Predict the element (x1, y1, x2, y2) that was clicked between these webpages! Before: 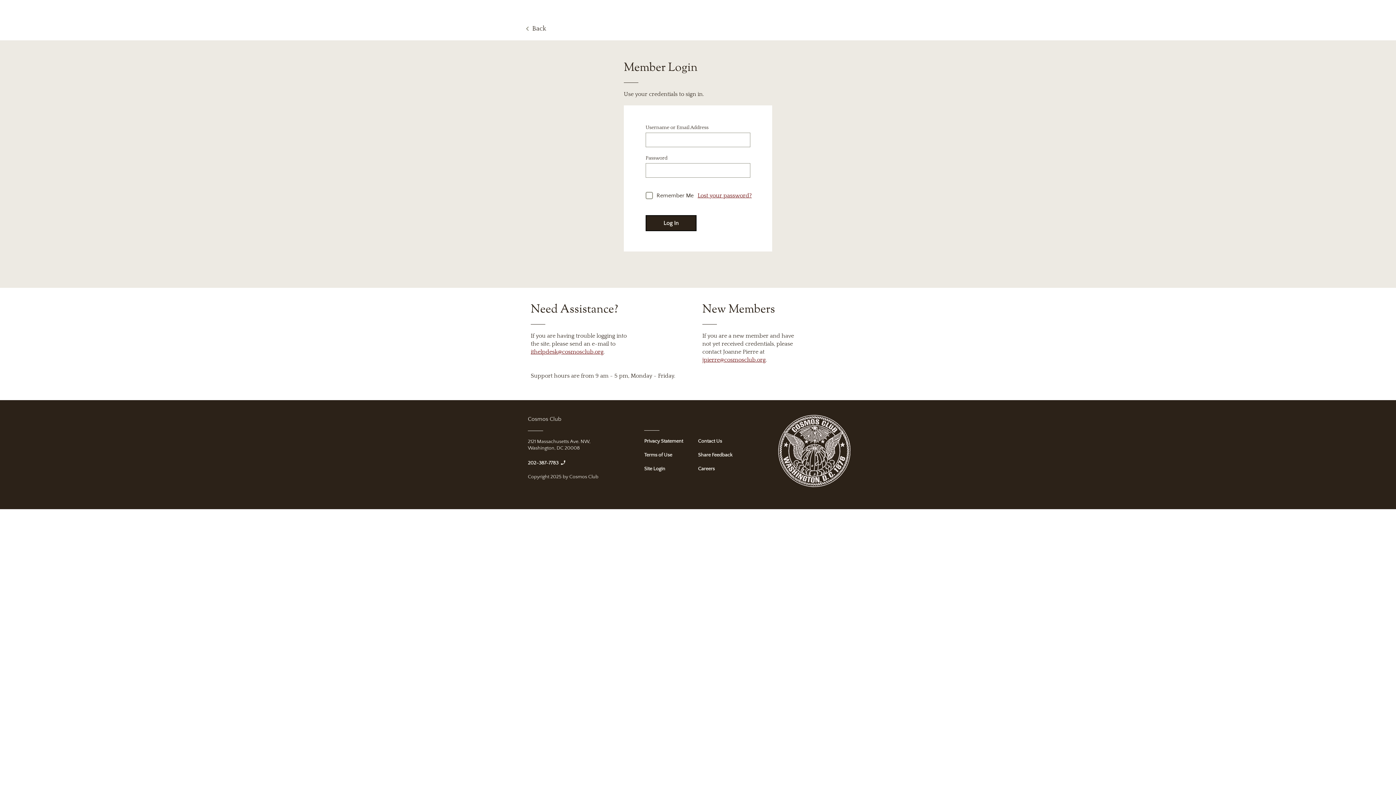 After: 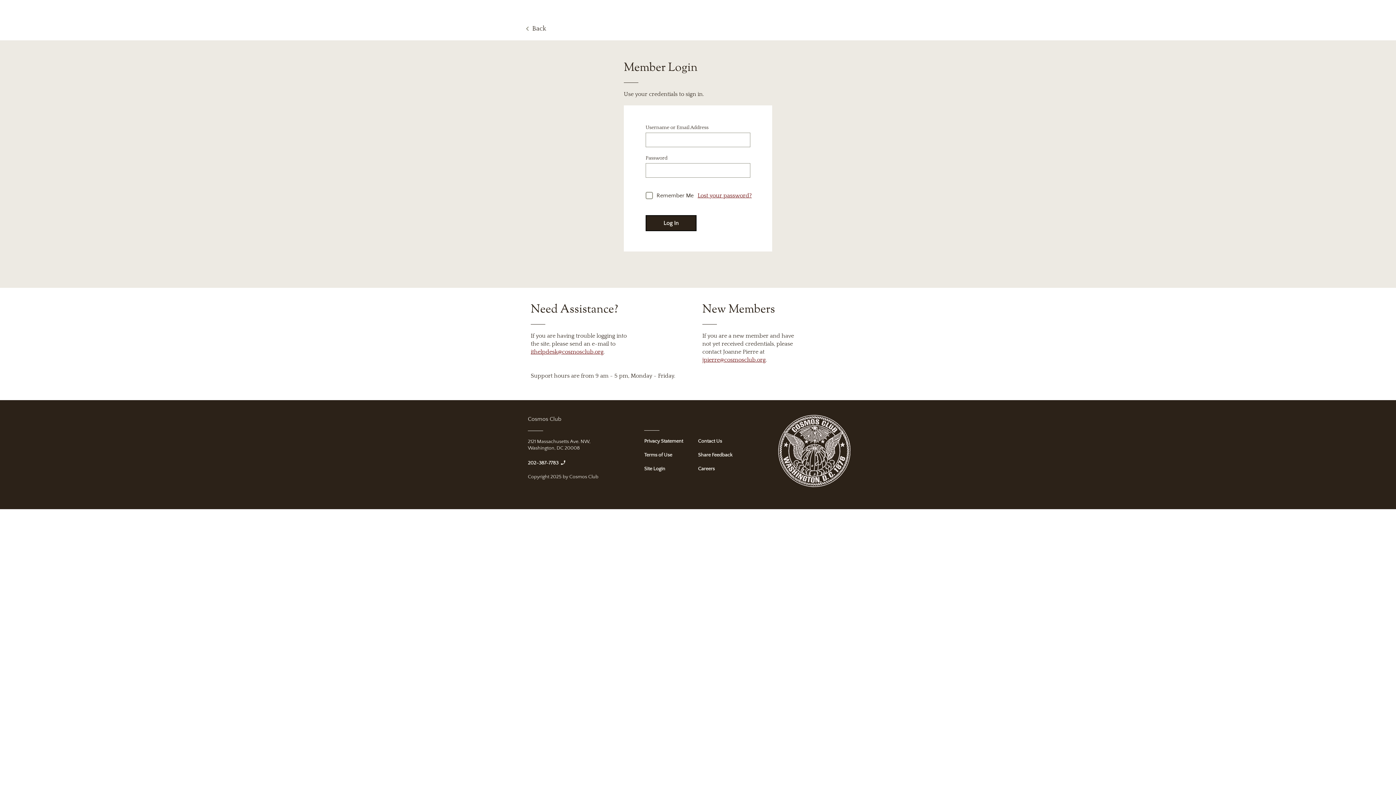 Action: bbox: (698, 452, 732, 458) label: Share Feedback